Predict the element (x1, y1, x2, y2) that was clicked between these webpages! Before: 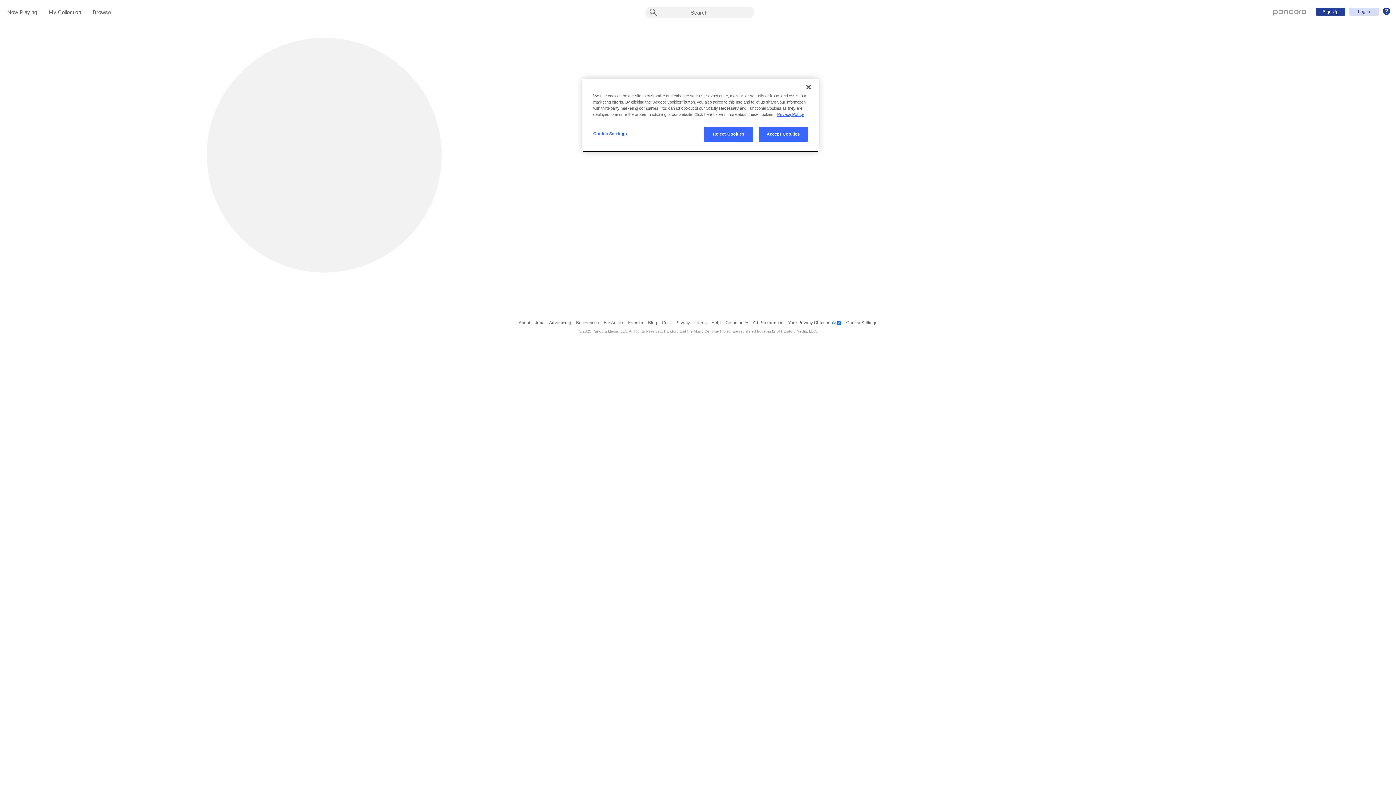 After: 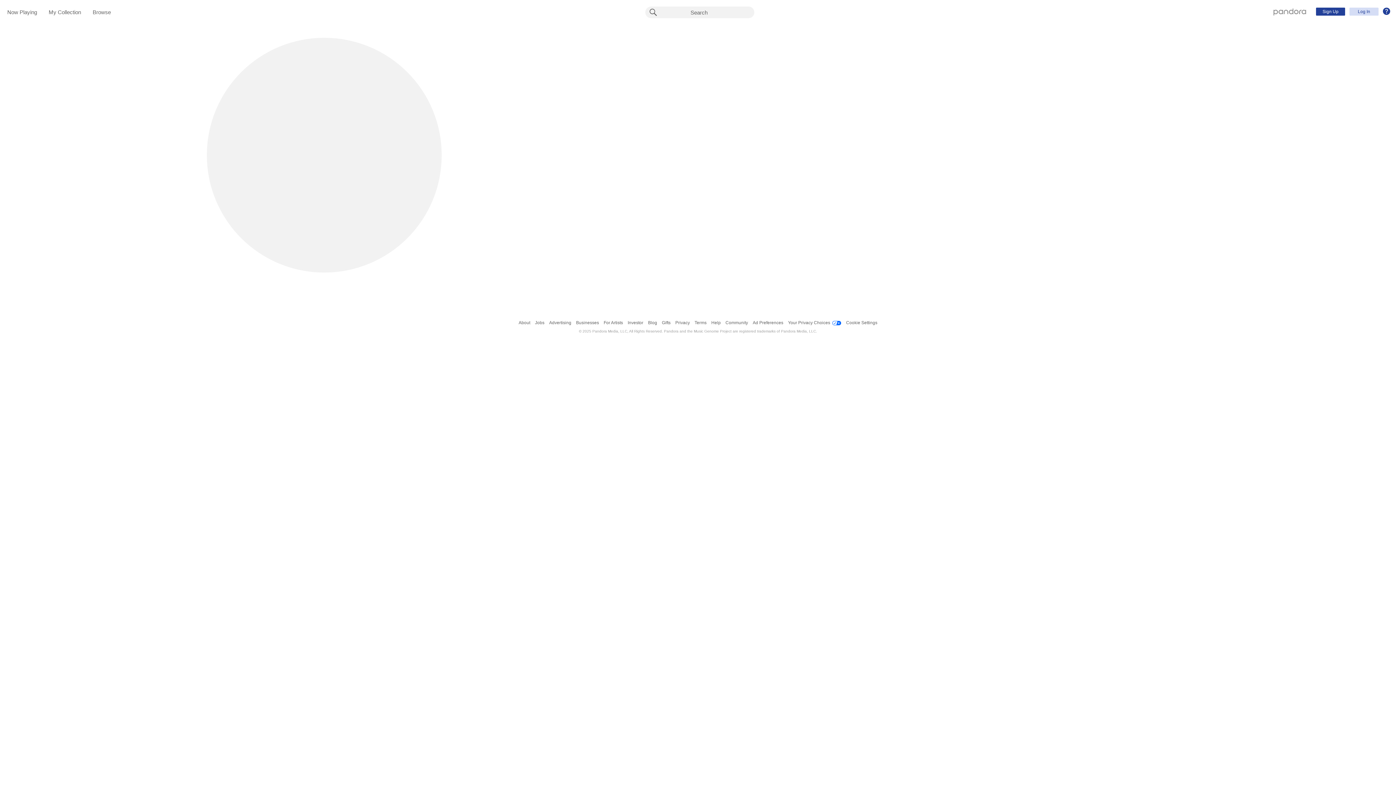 Action: bbox: (800, 79, 816, 95) label: Close